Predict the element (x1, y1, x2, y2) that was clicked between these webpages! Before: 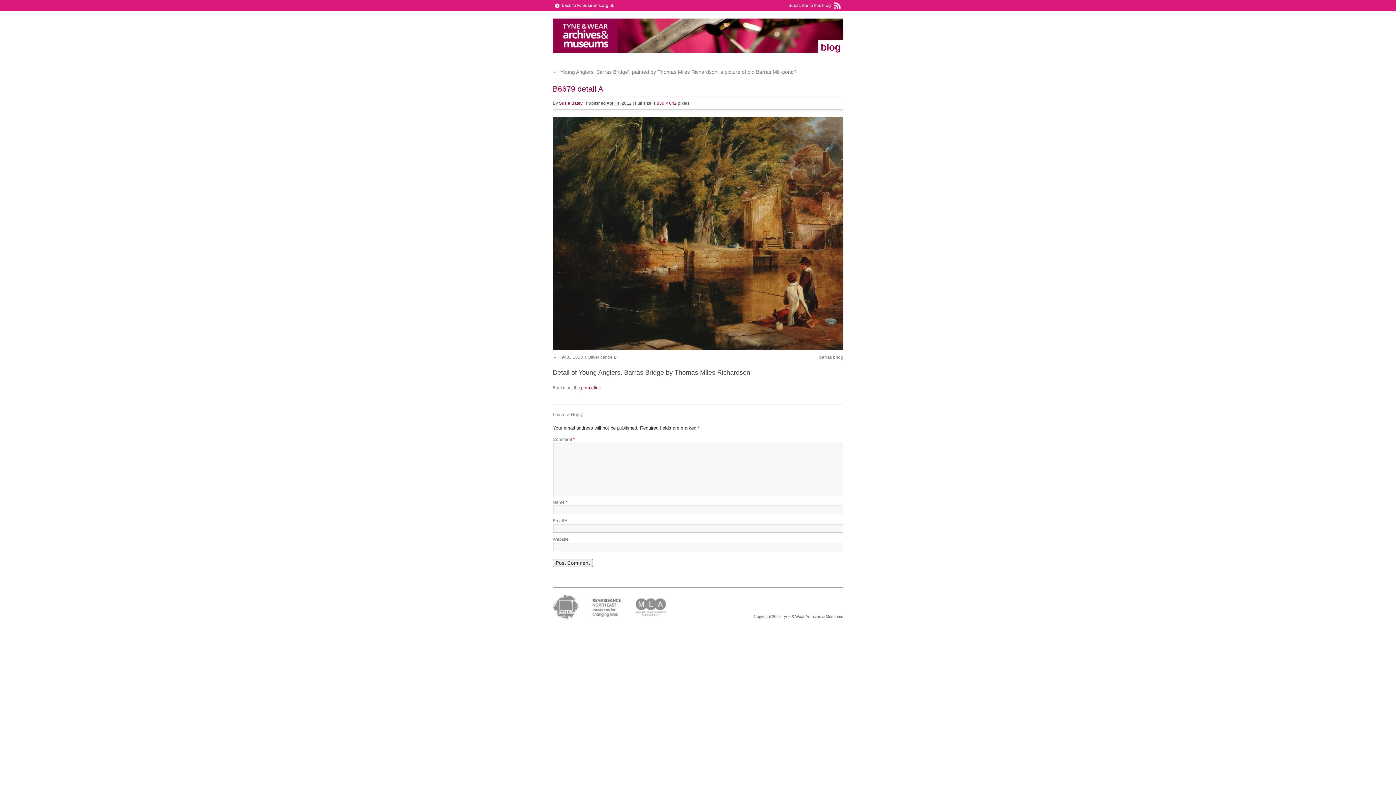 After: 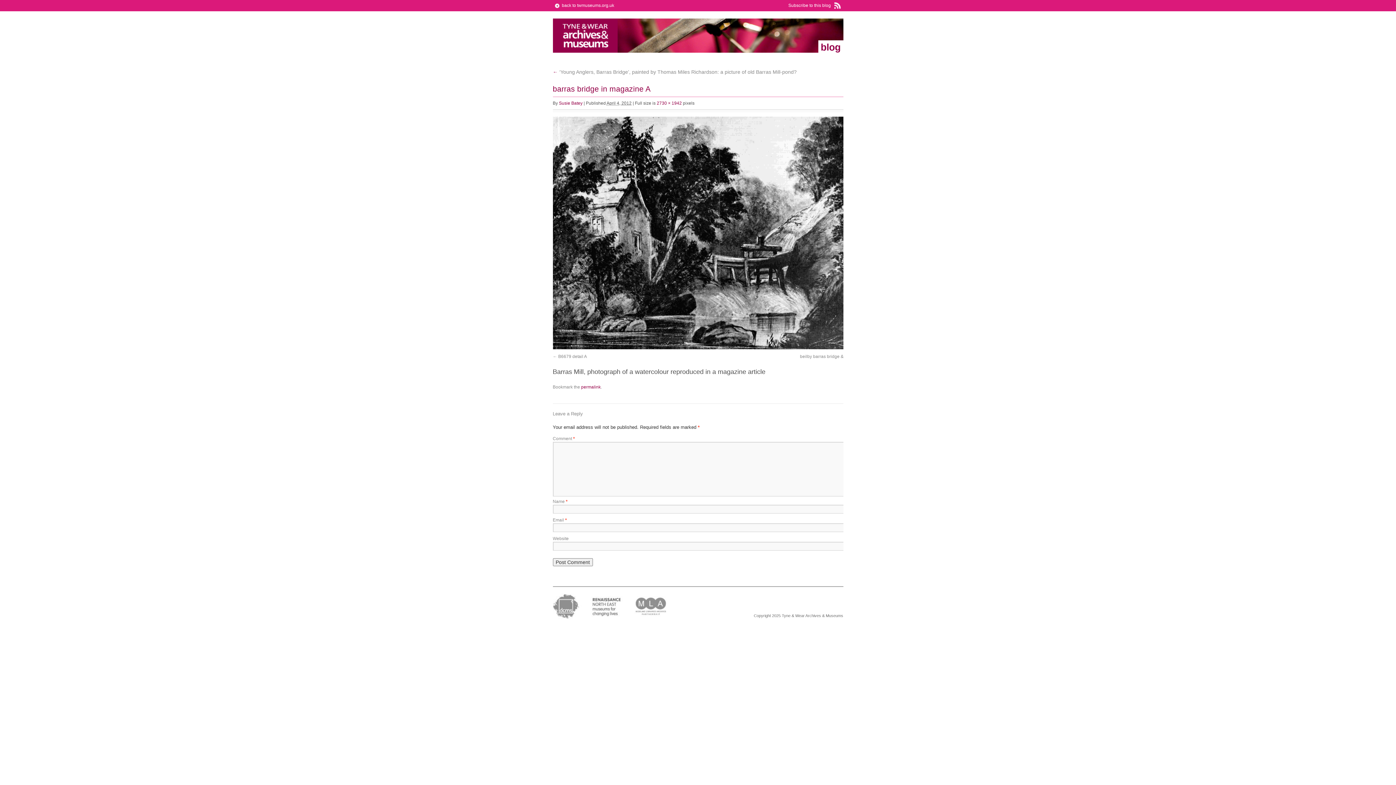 Action: bbox: (552, 345, 858, 351)